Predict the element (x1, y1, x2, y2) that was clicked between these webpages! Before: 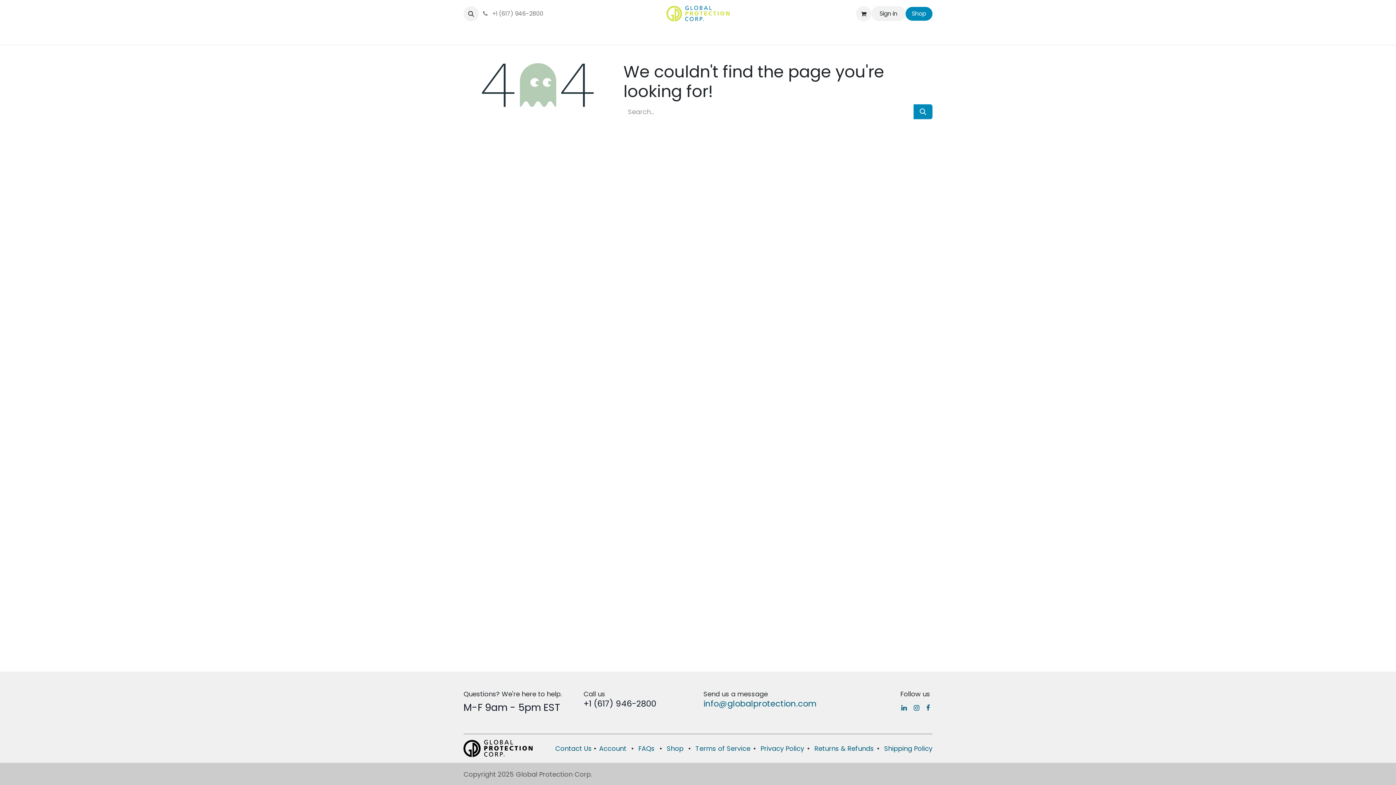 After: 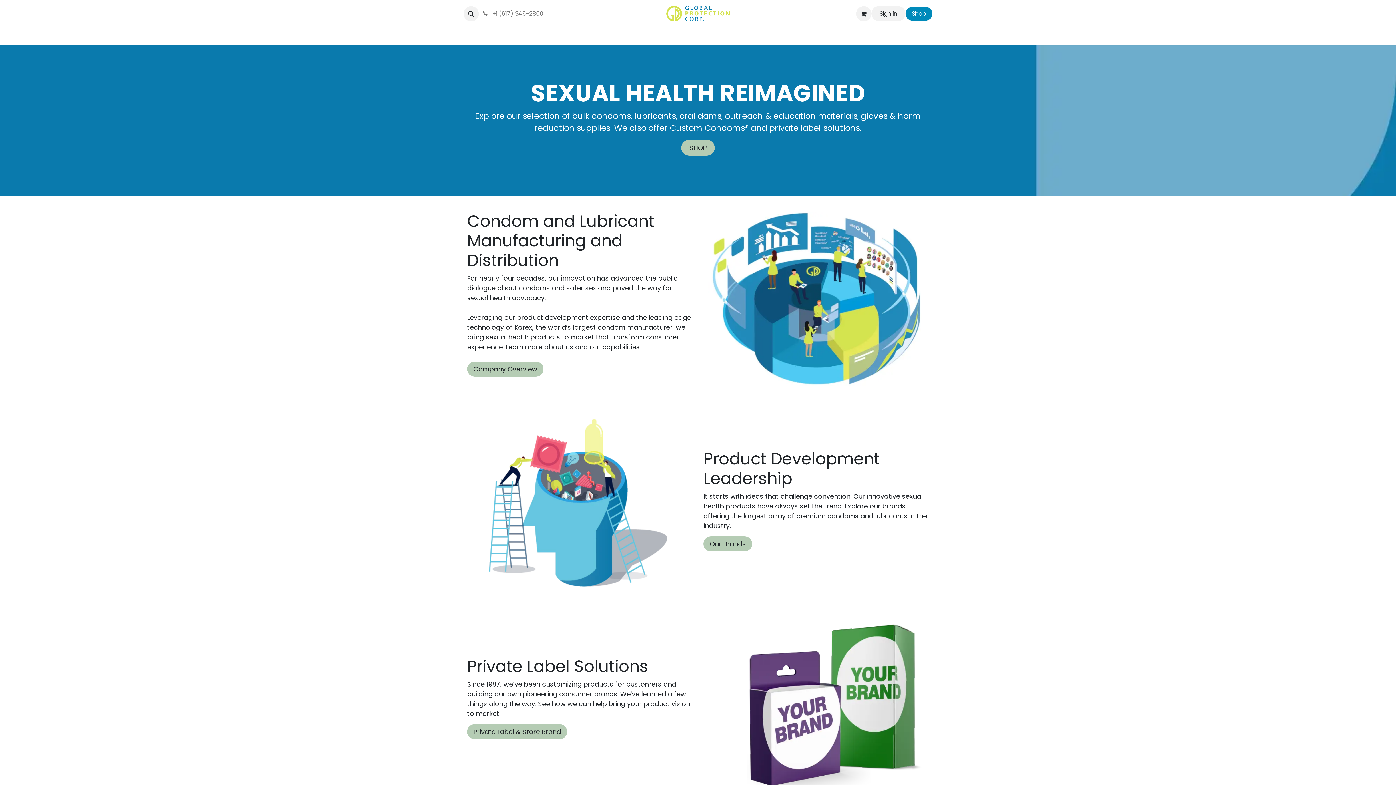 Action: bbox: (666, 5, 729, 21)